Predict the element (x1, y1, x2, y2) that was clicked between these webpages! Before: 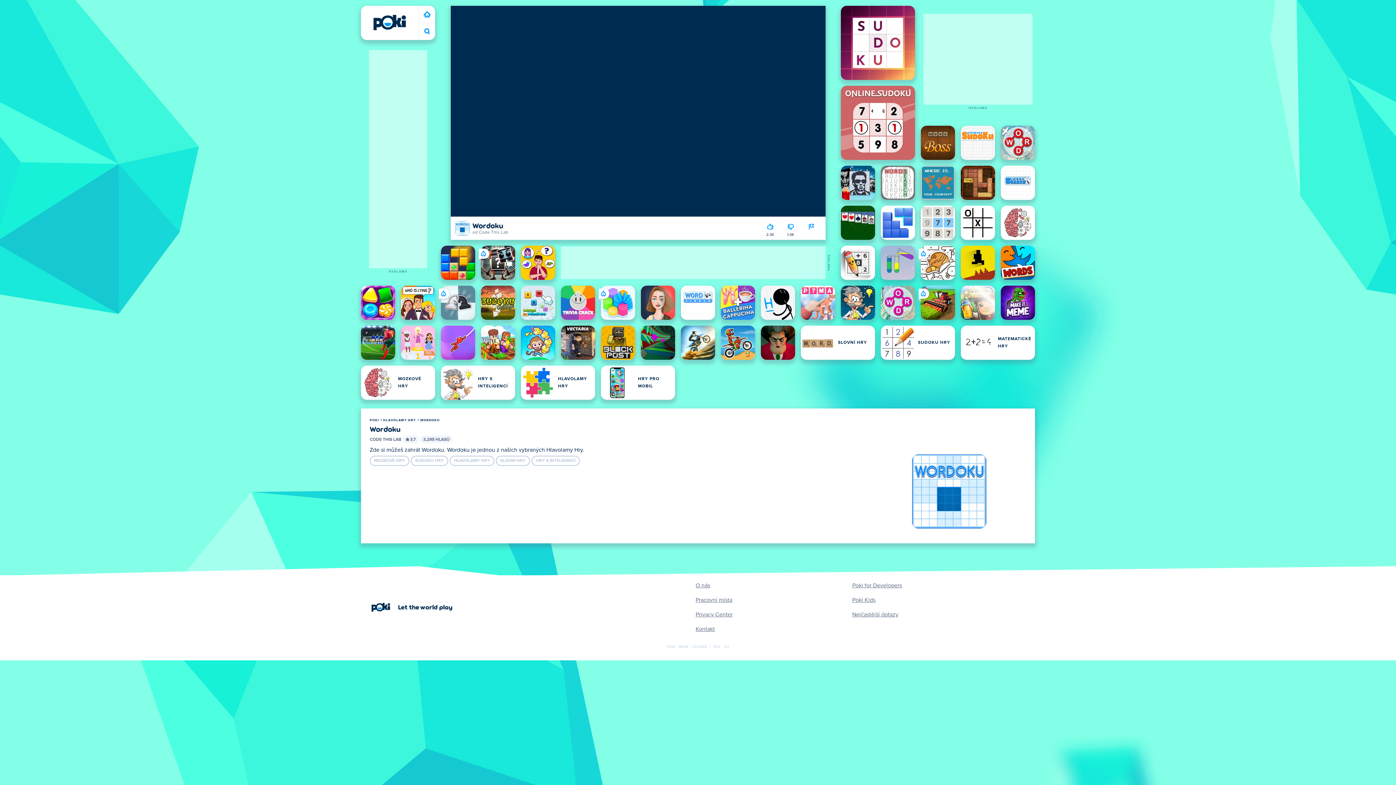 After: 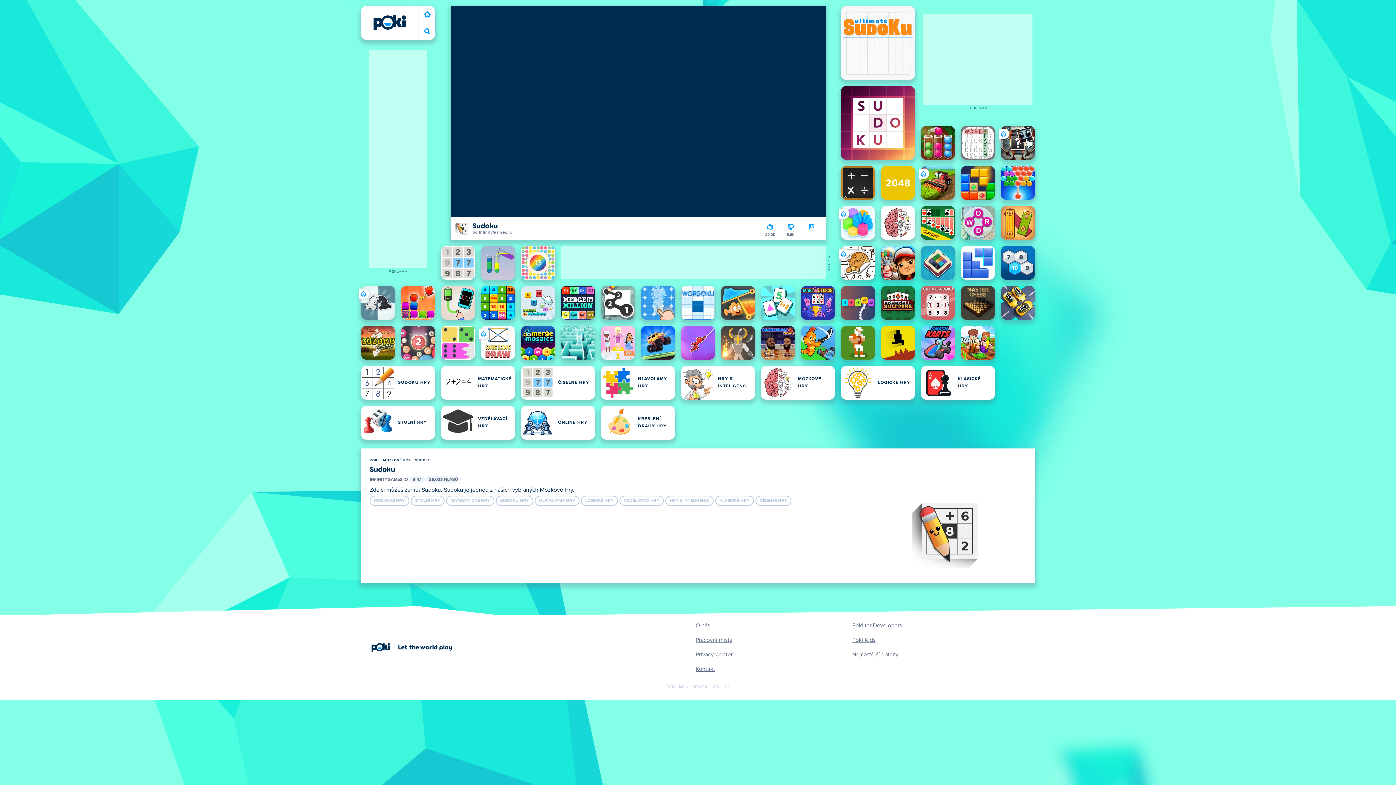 Action: bbox: (841, 245, 875, 280) label: Sudoku